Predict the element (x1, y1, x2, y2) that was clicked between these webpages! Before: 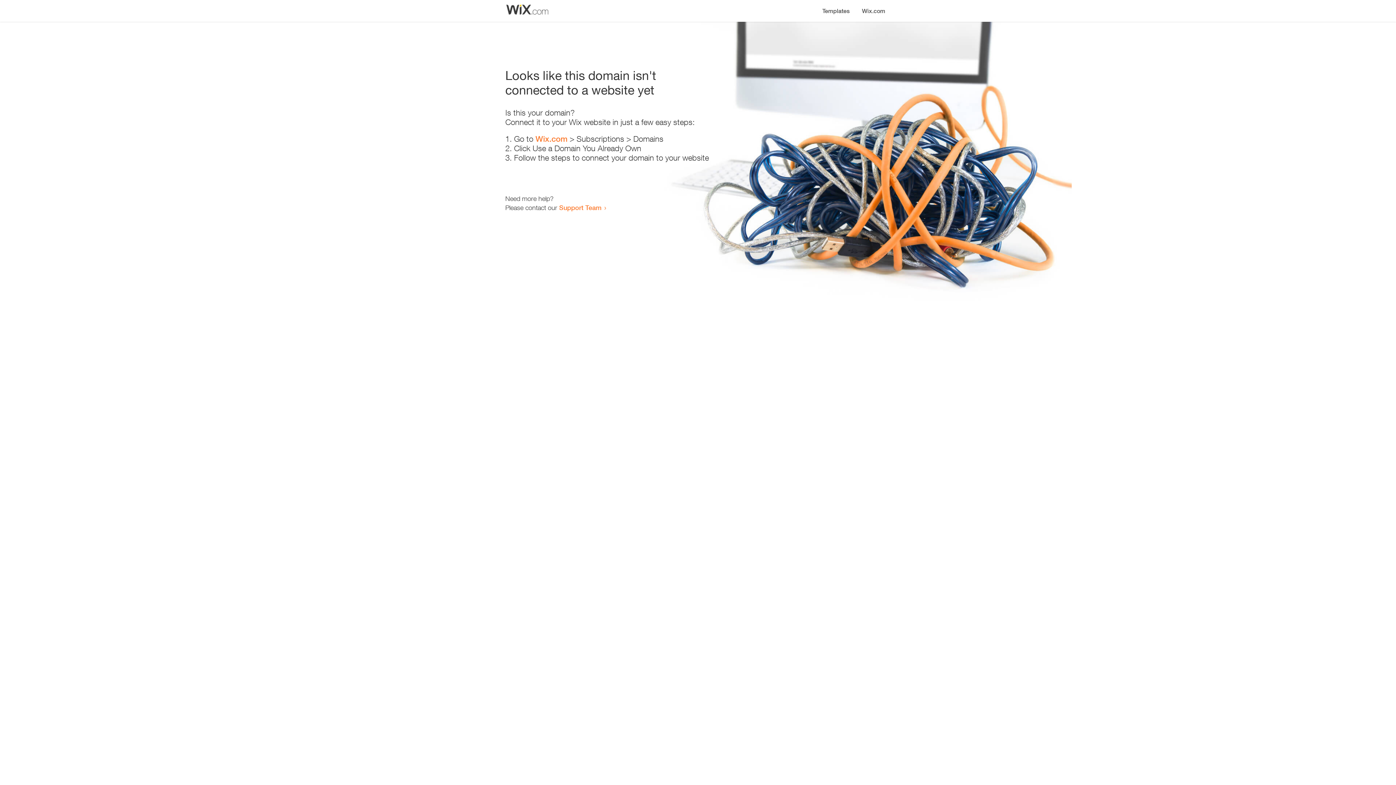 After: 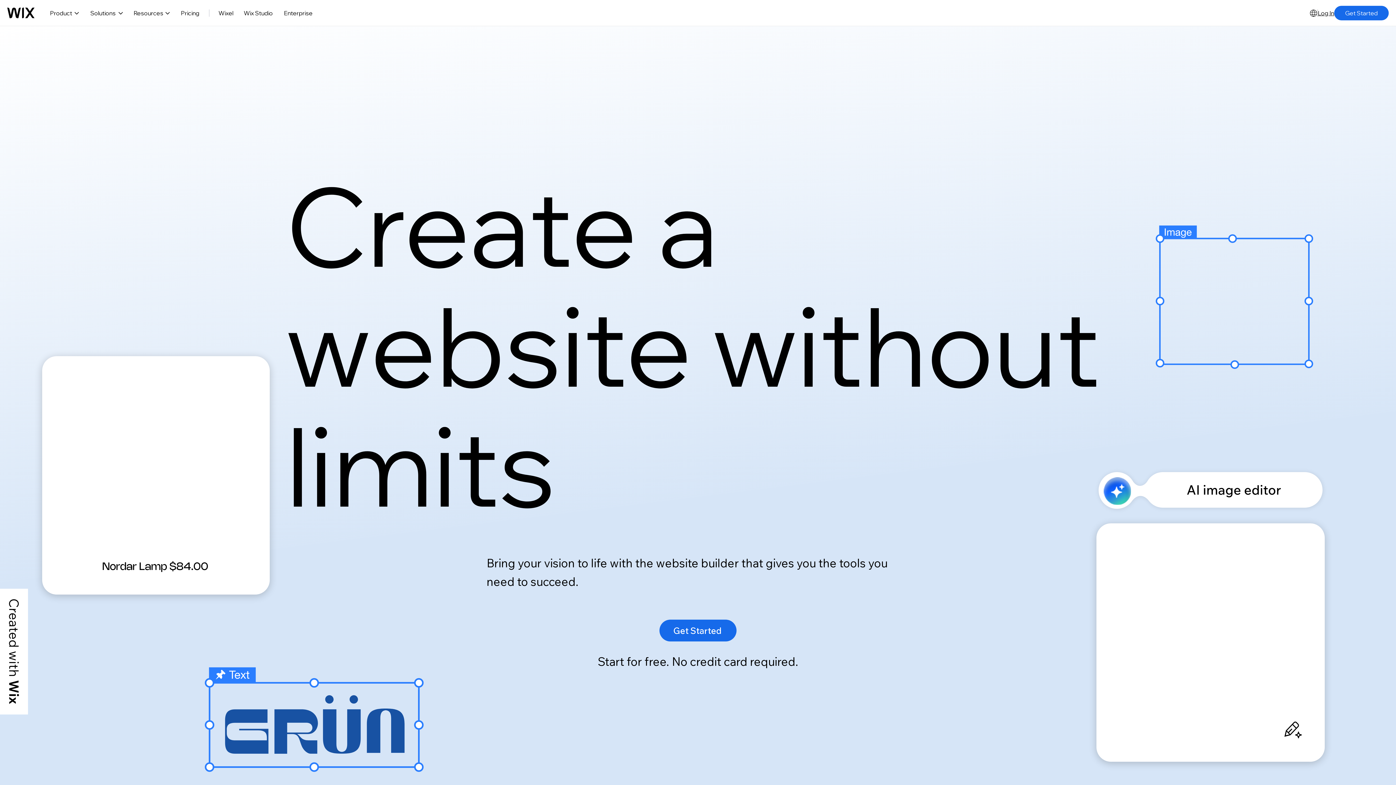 Action: bbox: (856, 0, 890, 14) label: Wix.com